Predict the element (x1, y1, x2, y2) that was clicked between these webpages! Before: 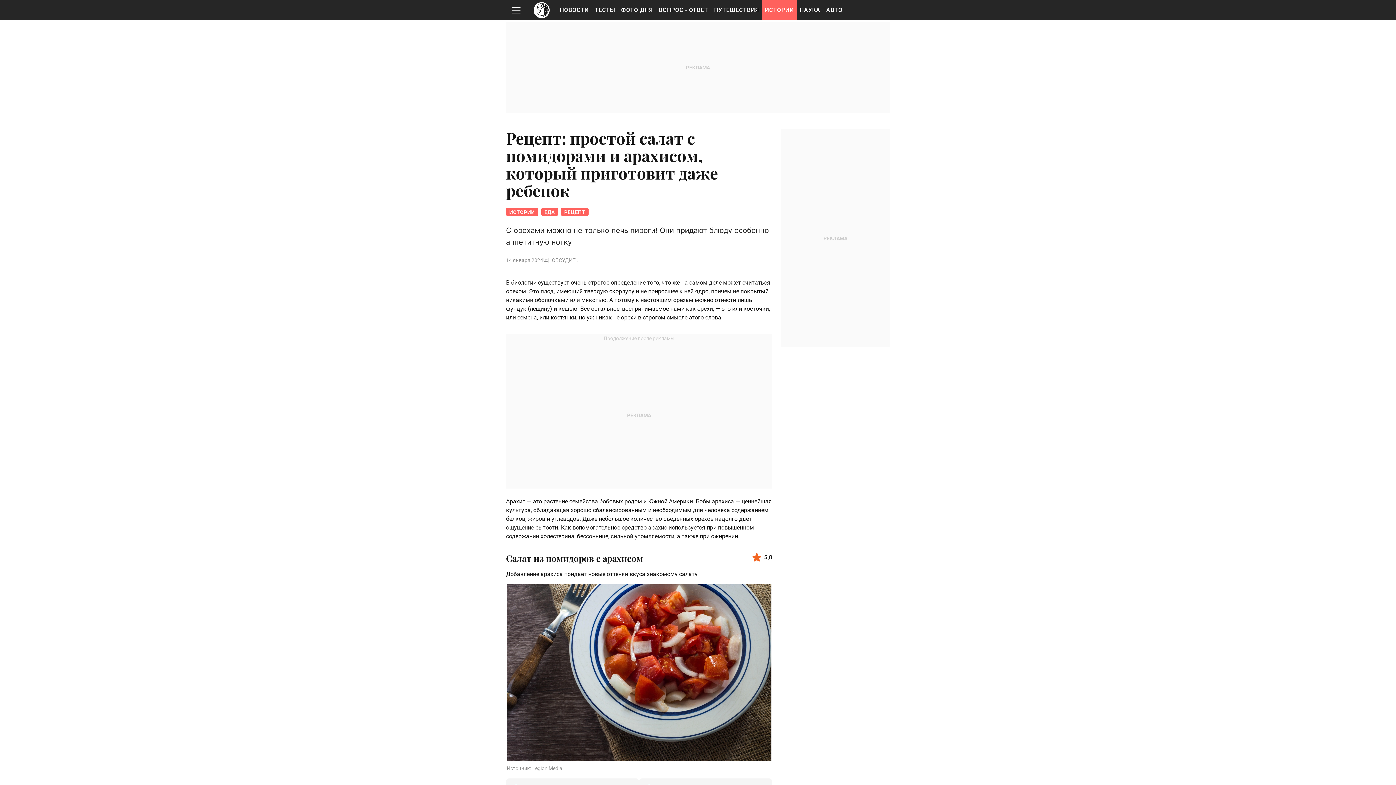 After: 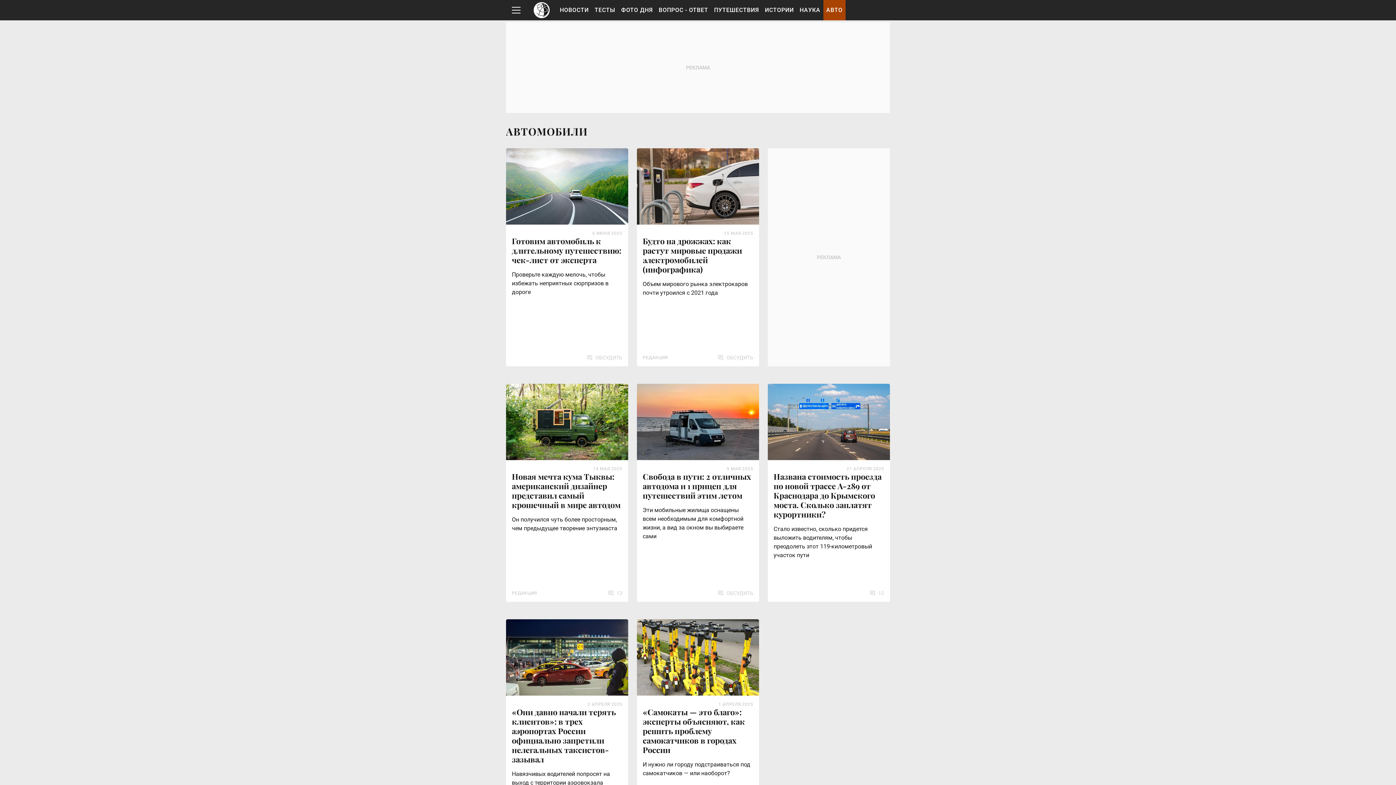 Action: label: АВТО bbox: (823, 0, 845, 20)